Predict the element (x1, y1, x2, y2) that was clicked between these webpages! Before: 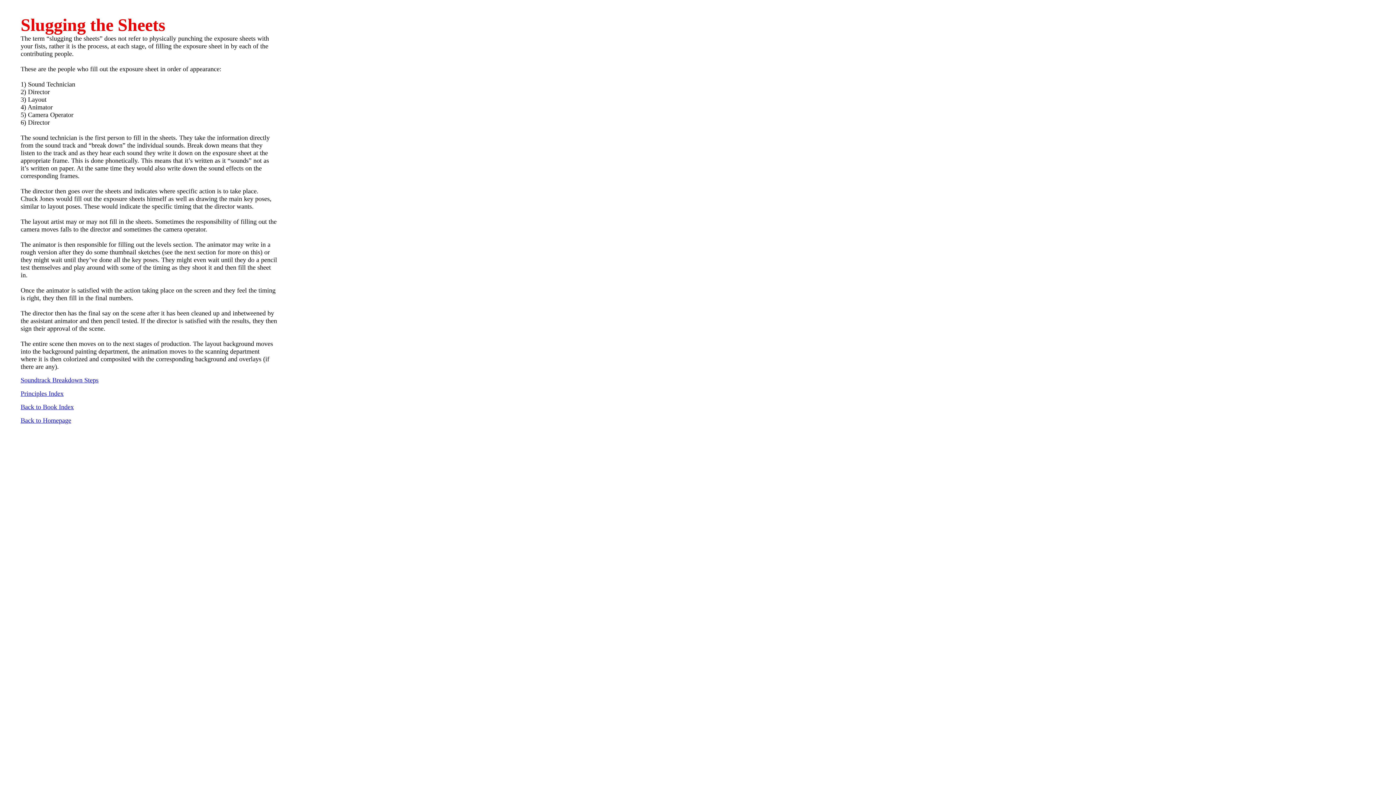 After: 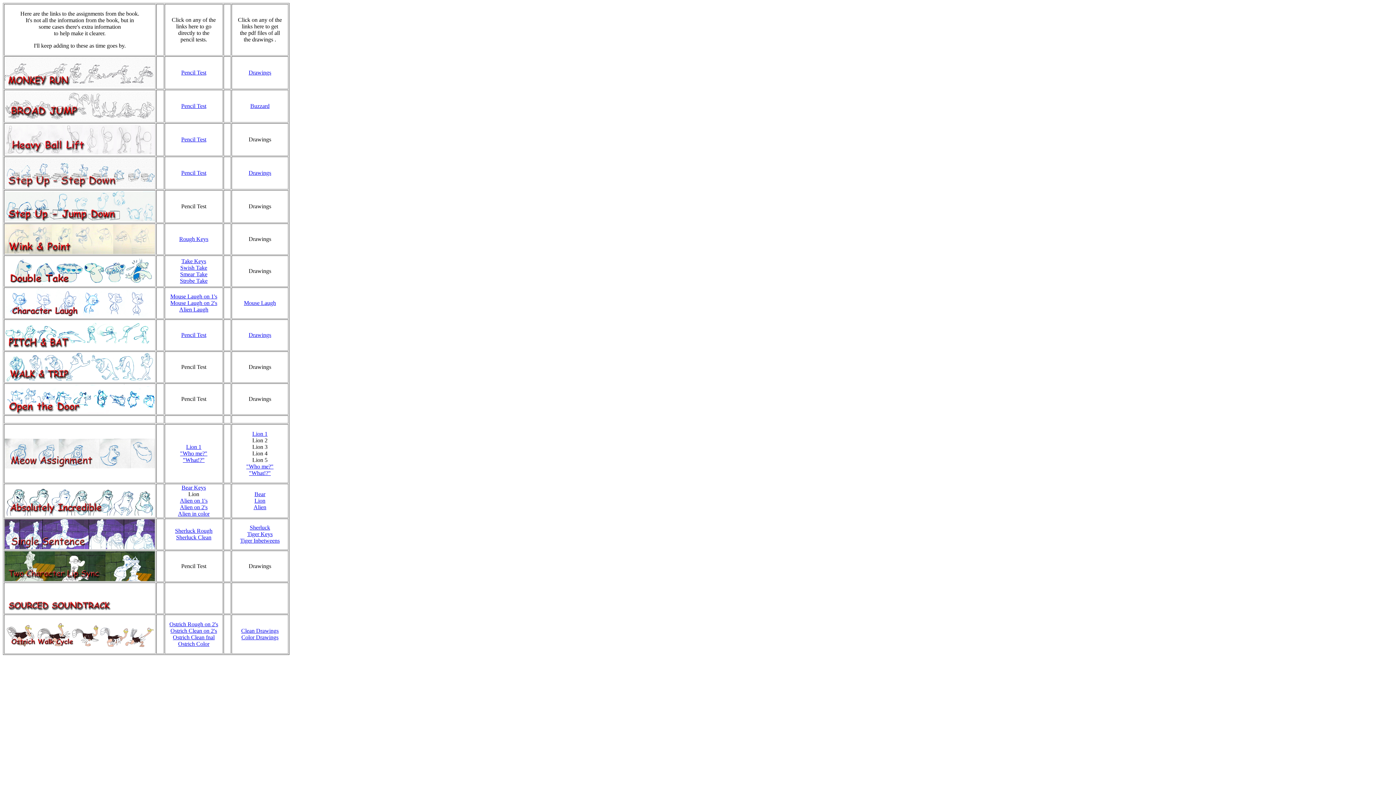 Action: bbox: (20, 404, 73, 410) label: Back to Book Index